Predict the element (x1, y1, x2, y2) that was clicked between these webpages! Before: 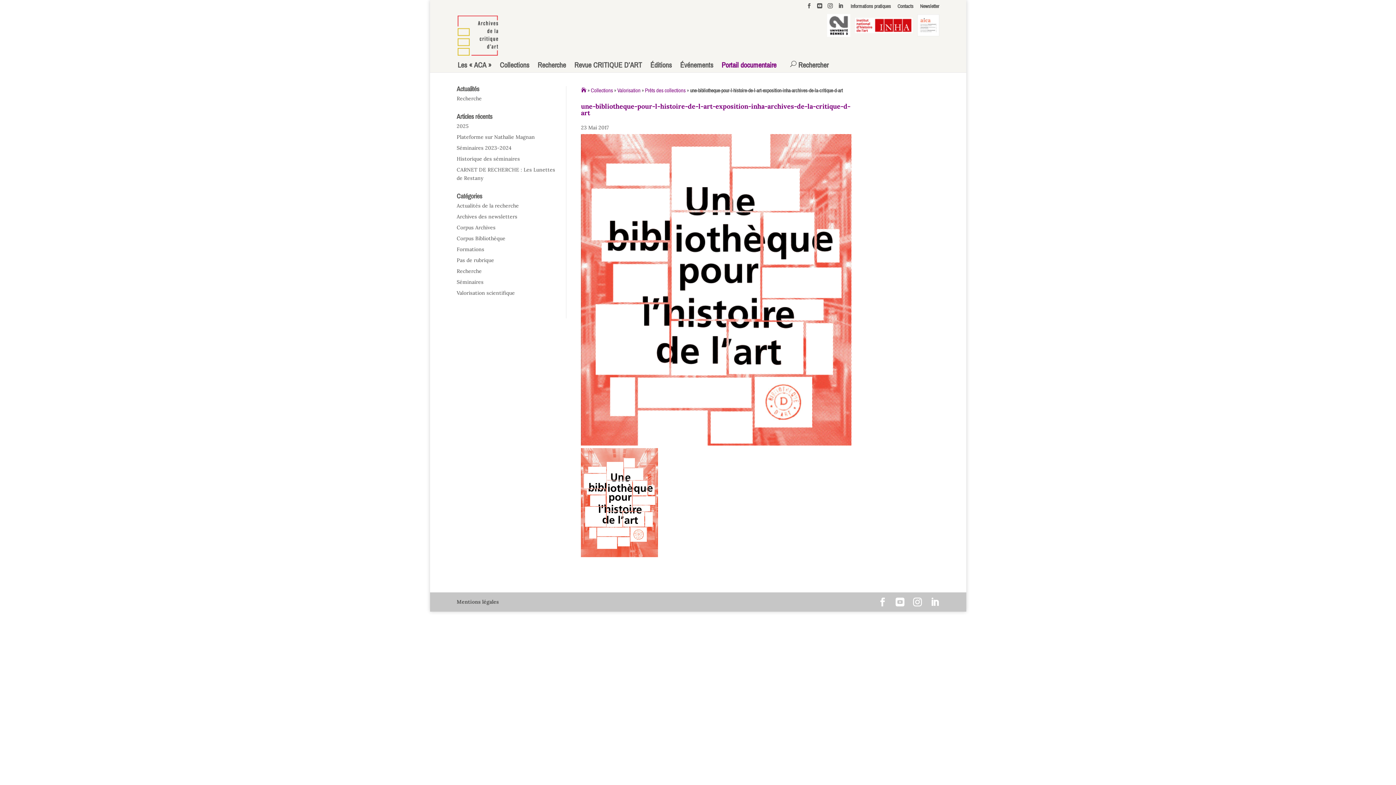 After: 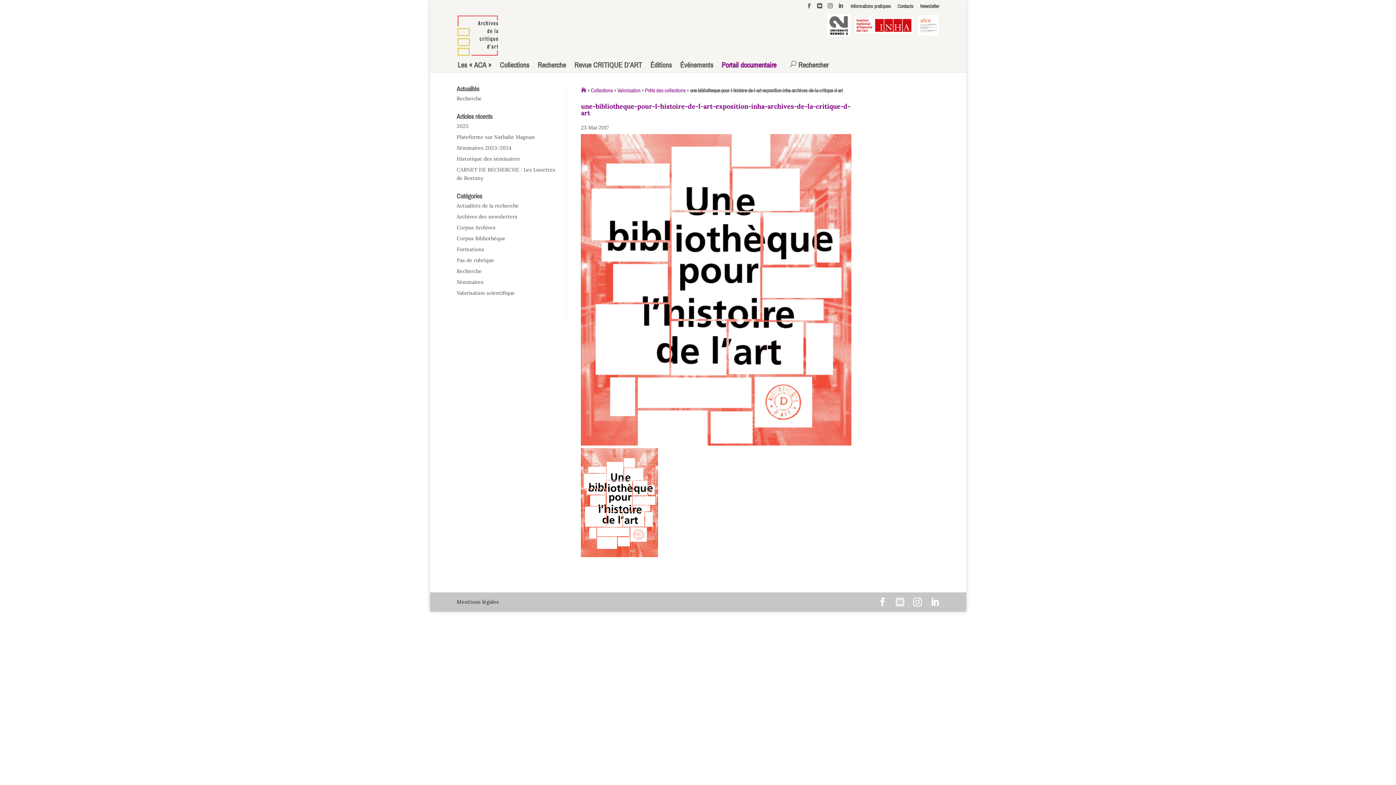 Action: bbox: (895, 598, 904, 607)